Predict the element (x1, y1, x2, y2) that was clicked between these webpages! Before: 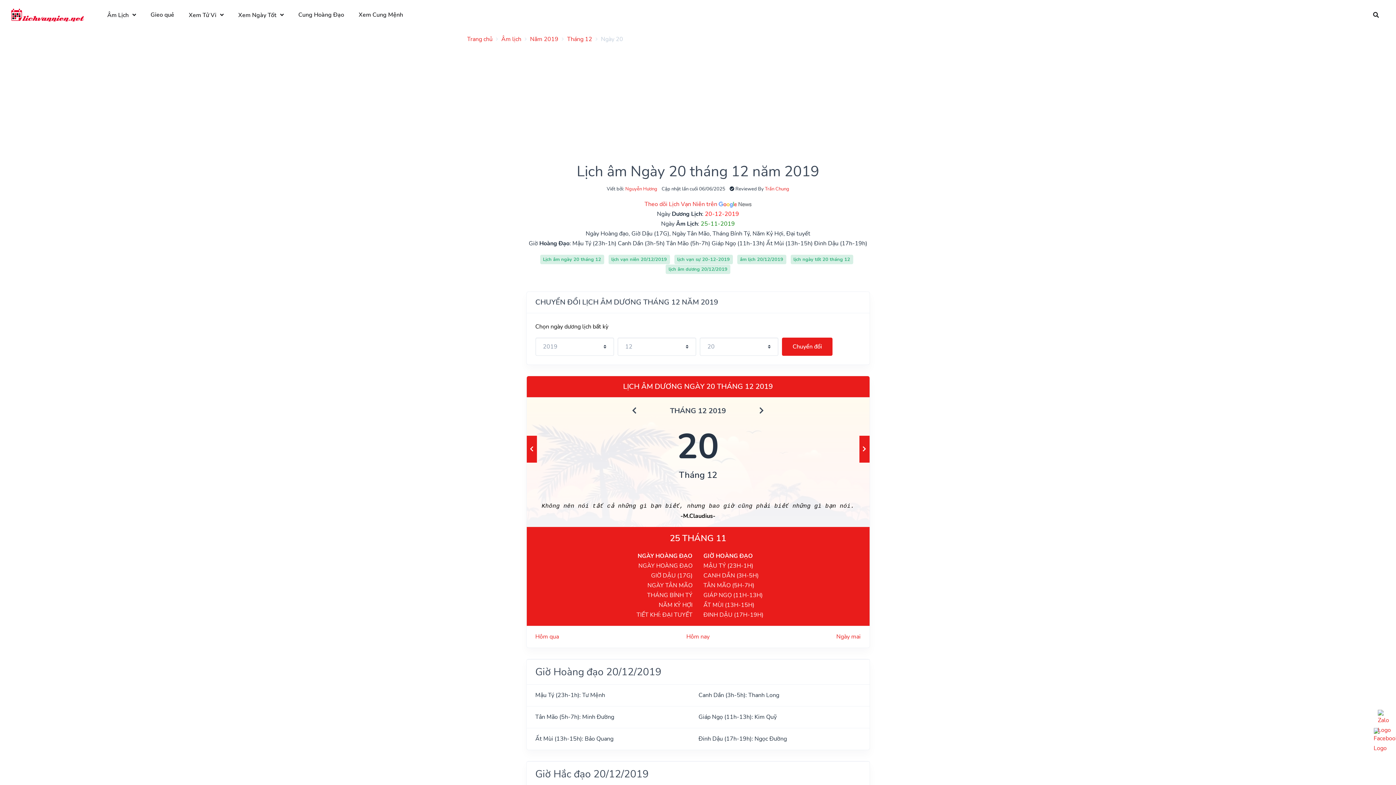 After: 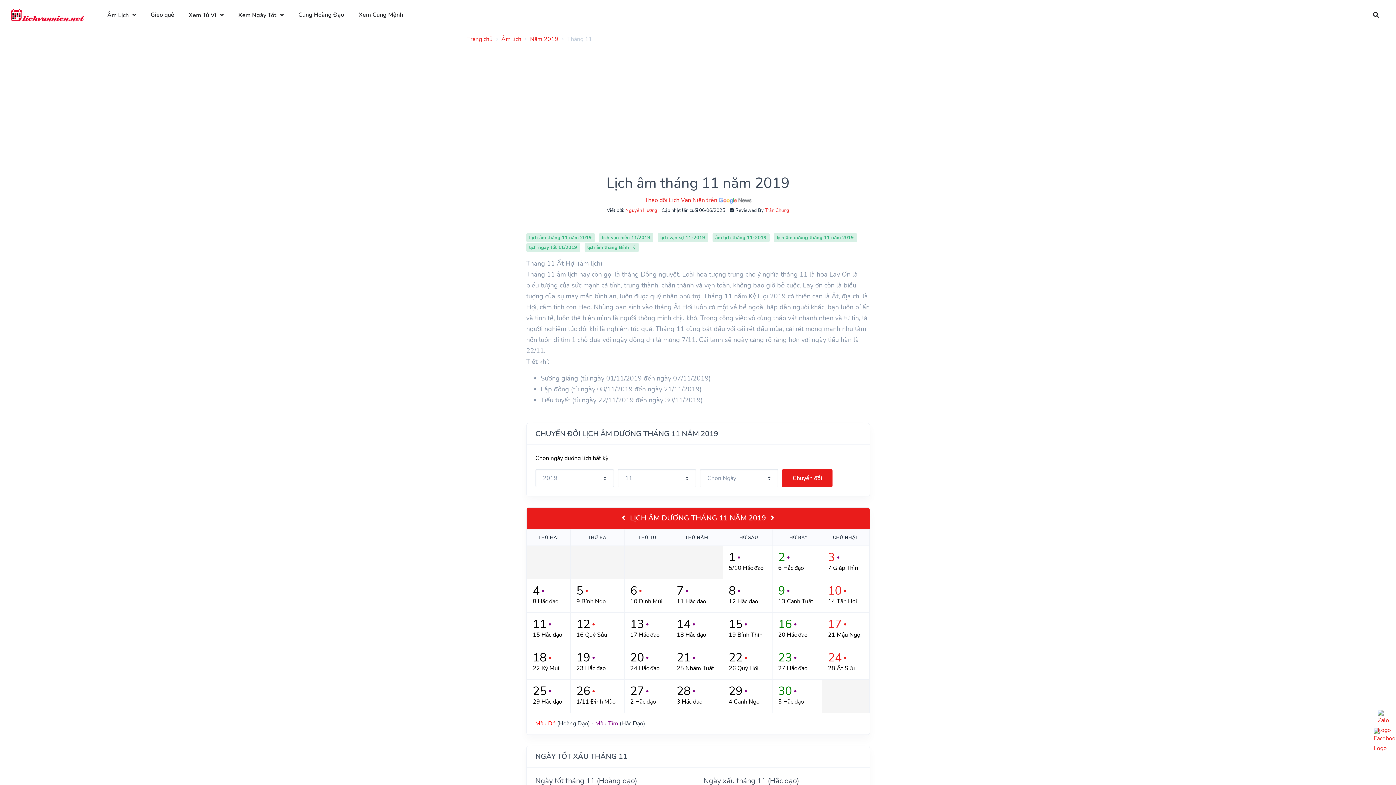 Action: bbox: (632, 406, 636, 415)